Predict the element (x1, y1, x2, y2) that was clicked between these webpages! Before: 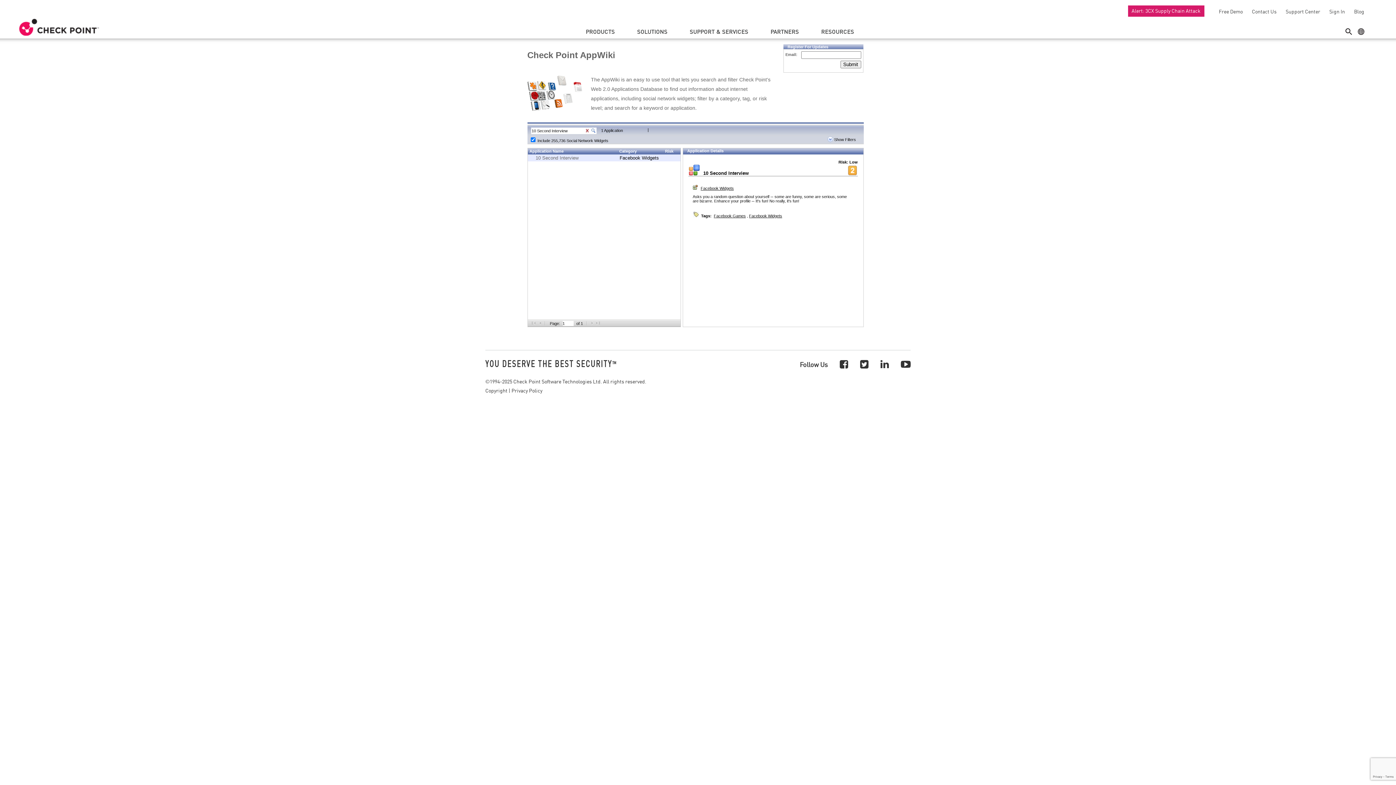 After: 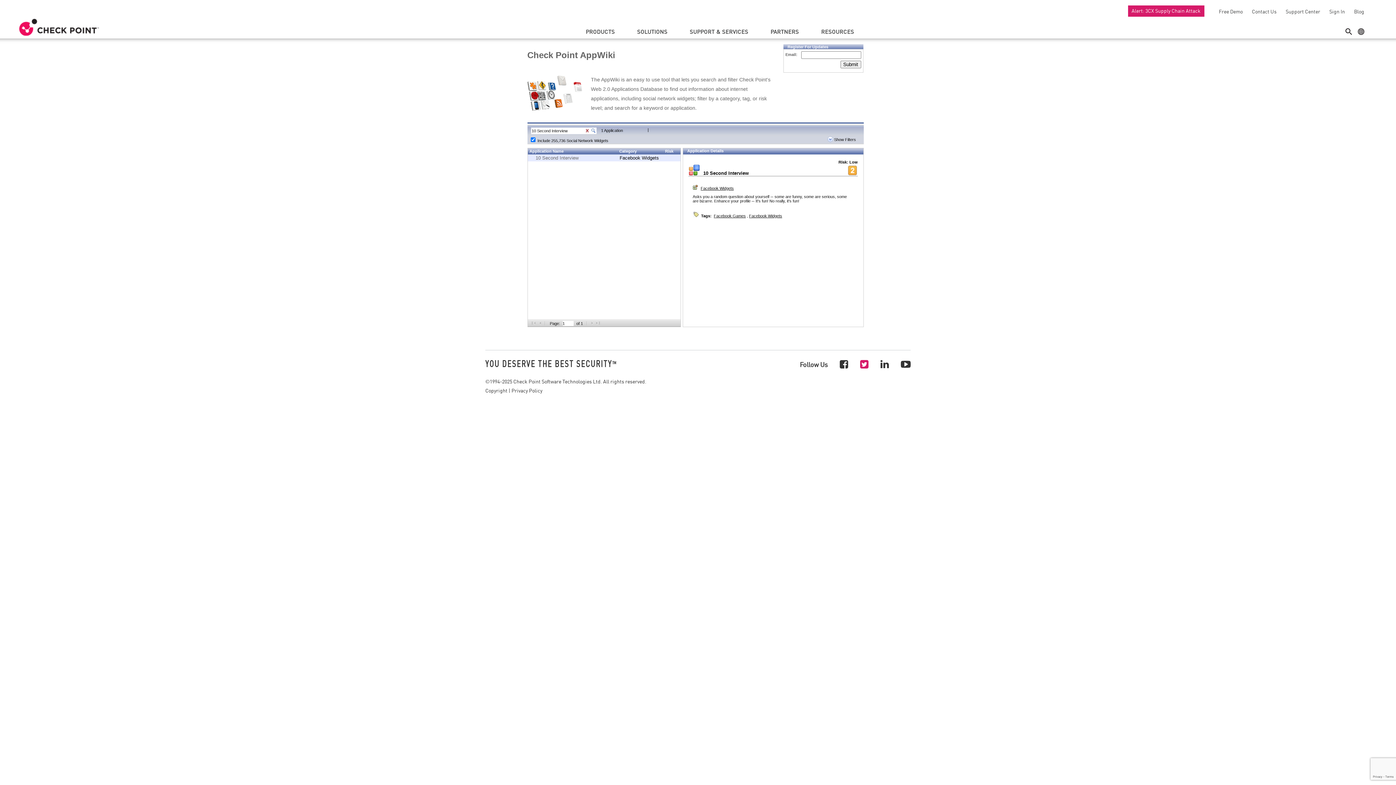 Action: bbox: (860, 357, 868, 370)